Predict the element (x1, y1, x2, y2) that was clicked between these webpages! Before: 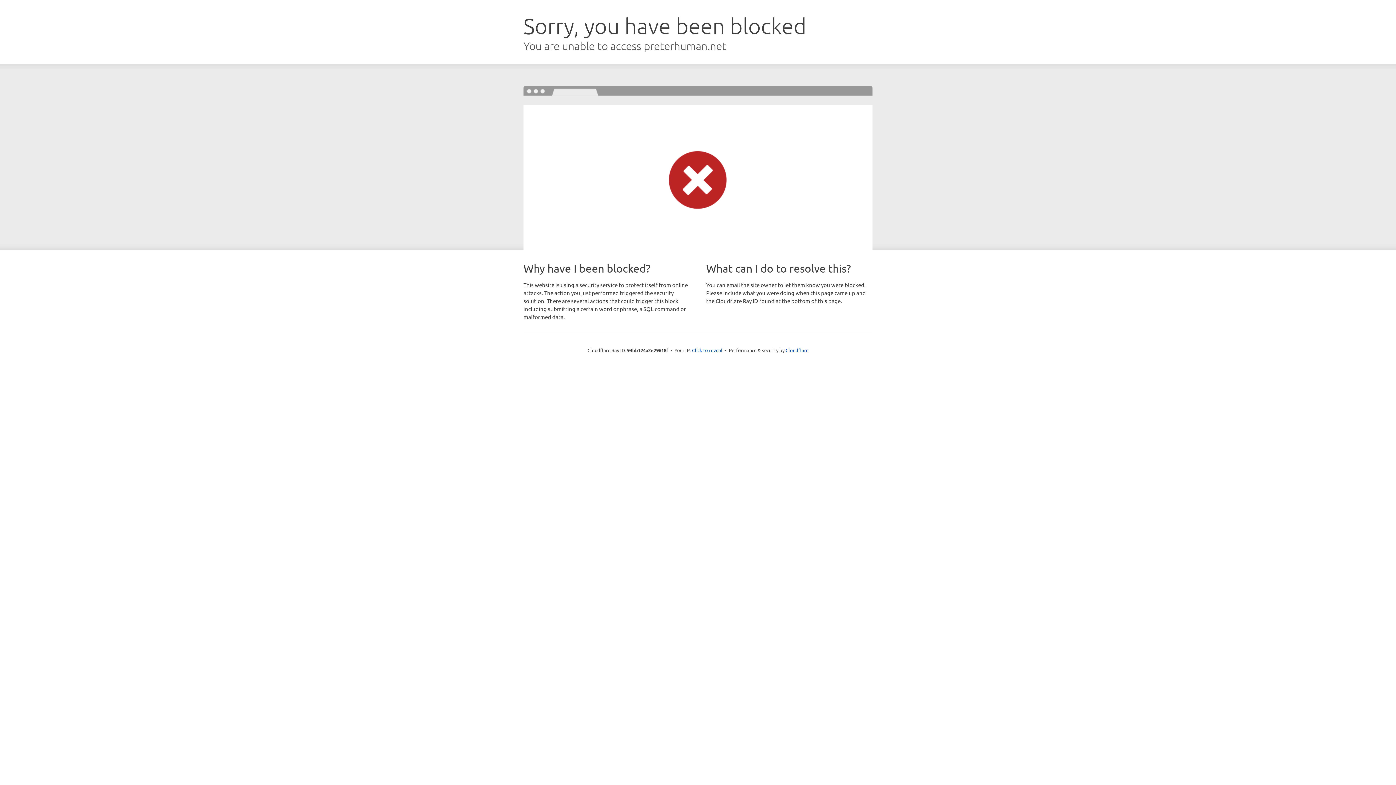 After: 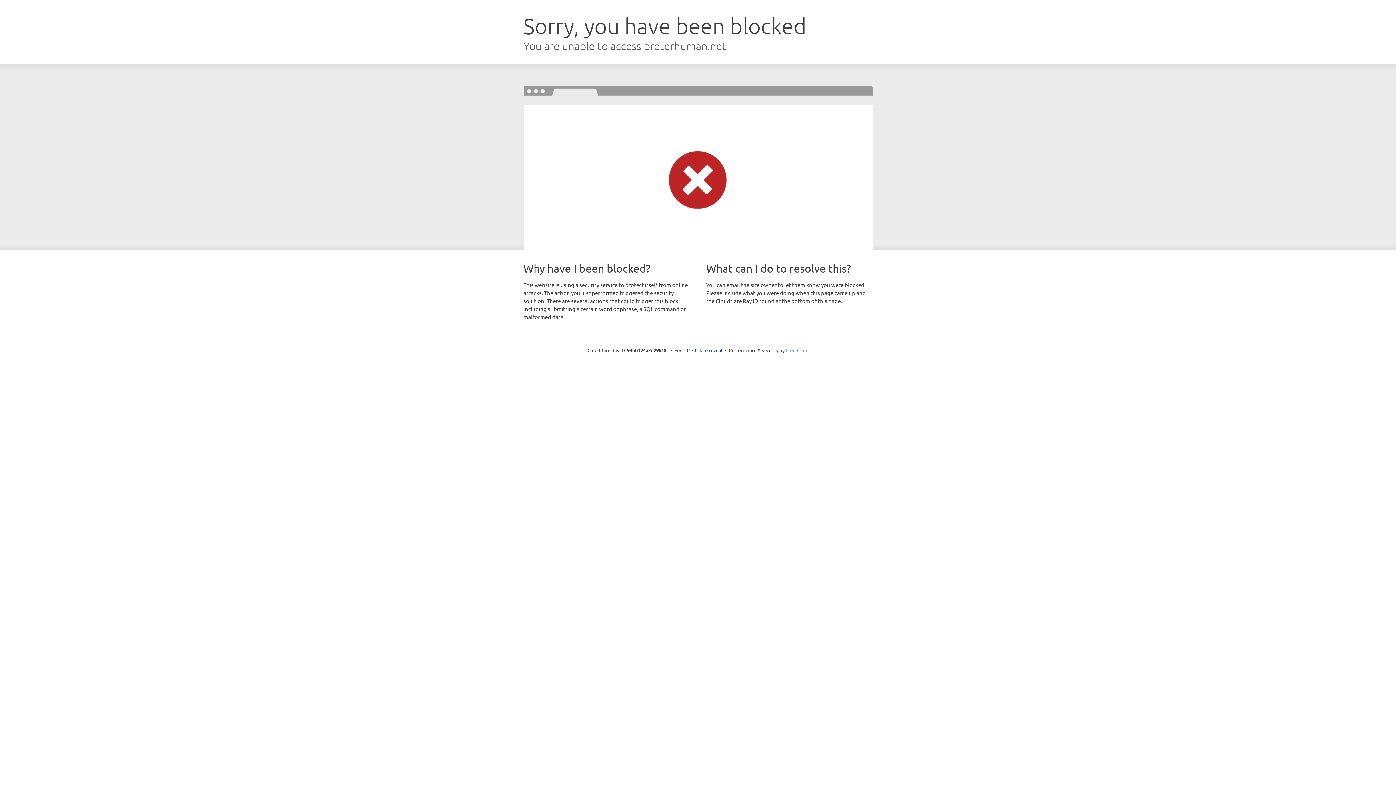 Action: label: Cloudflare bbox: (785, 347, 808, 353)